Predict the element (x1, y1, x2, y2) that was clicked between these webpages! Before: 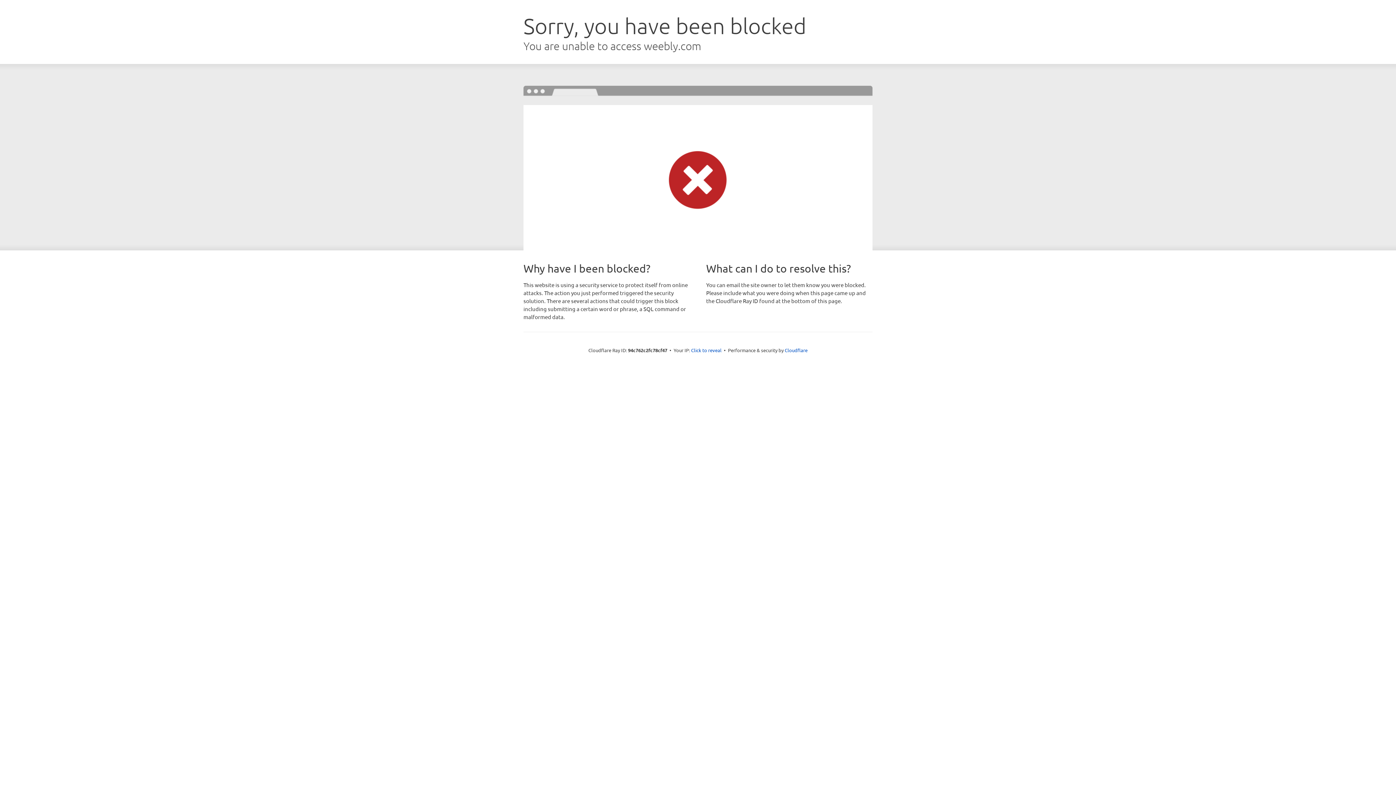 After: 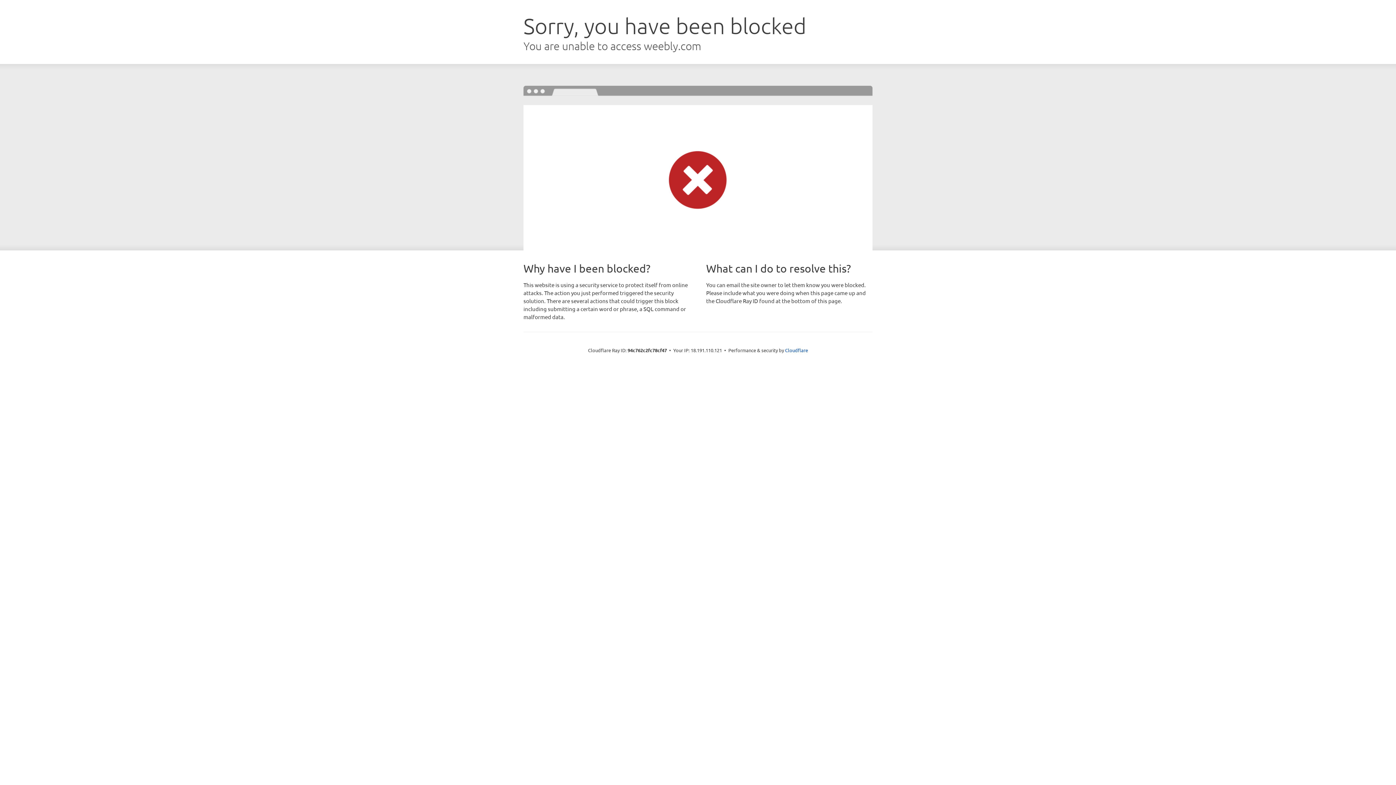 Action: bbox: (691, 346, 721, 353) label: Click to reveal